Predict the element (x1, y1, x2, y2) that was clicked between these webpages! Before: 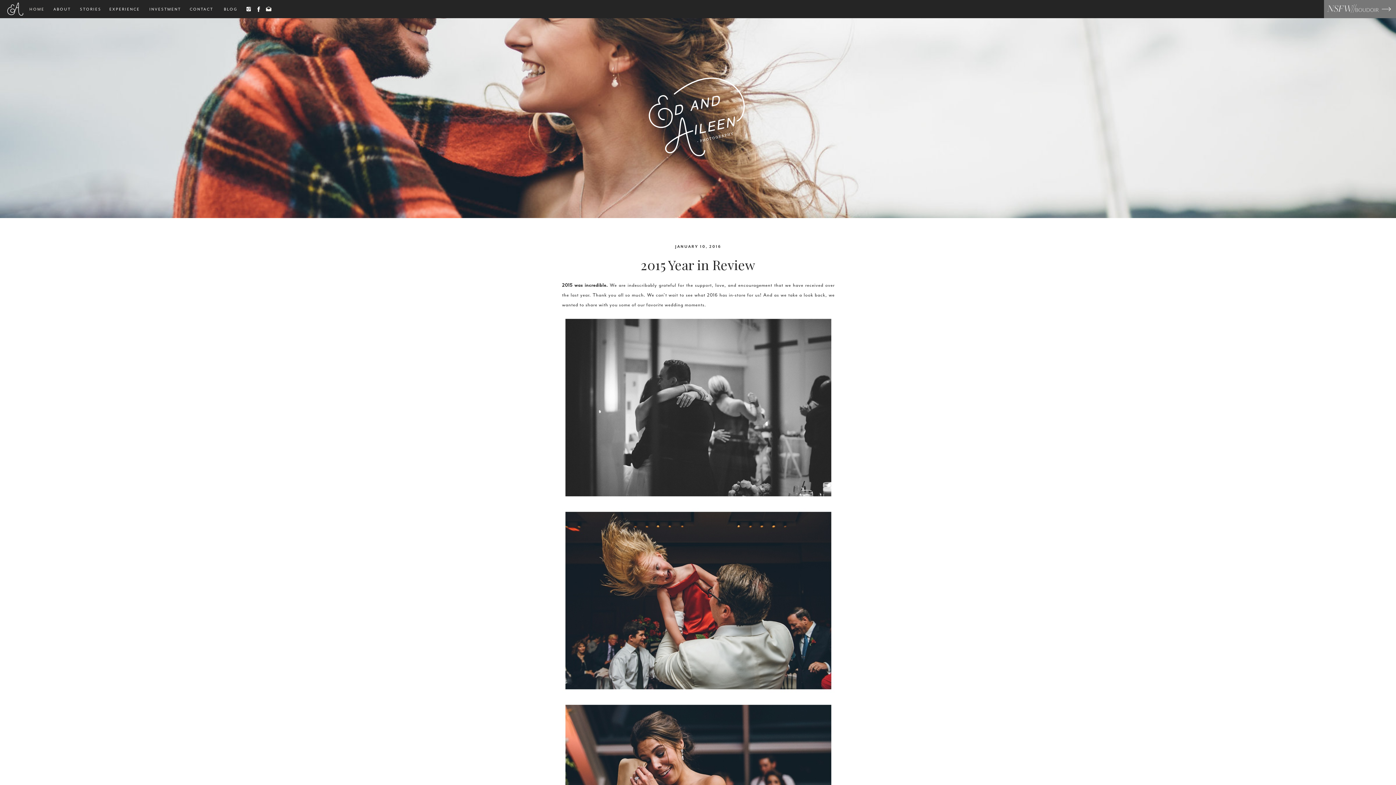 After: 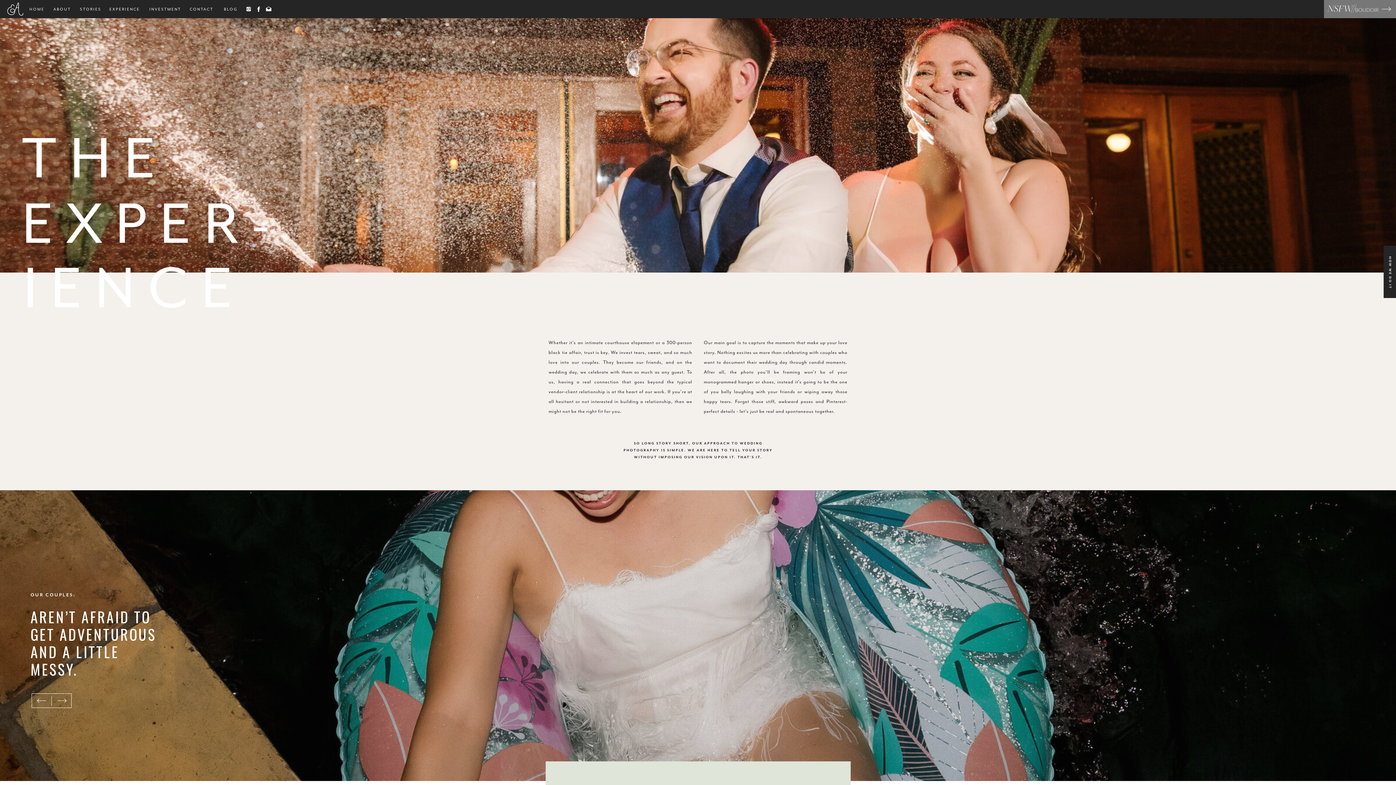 Action: bbox: (109, 5, 140, 14) label: EXPERIENCE